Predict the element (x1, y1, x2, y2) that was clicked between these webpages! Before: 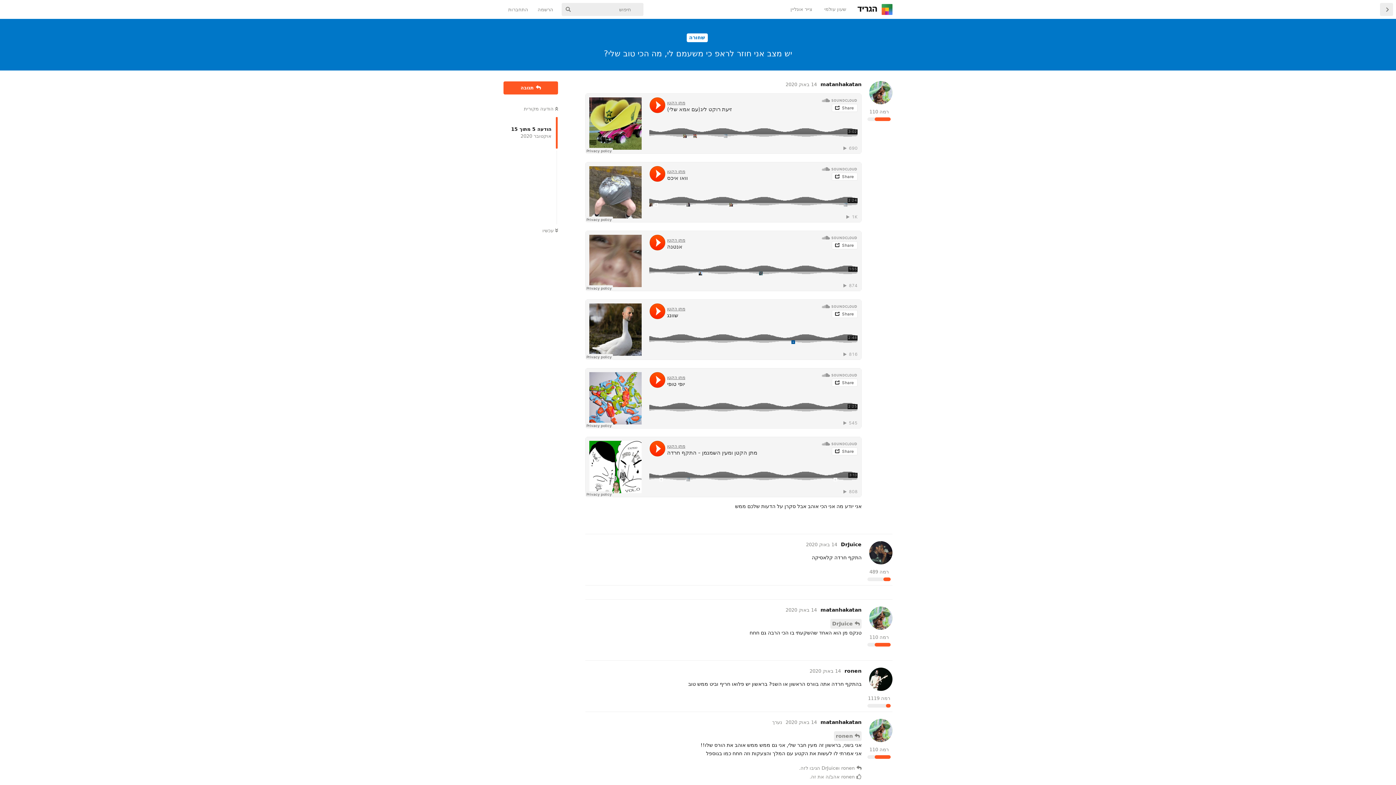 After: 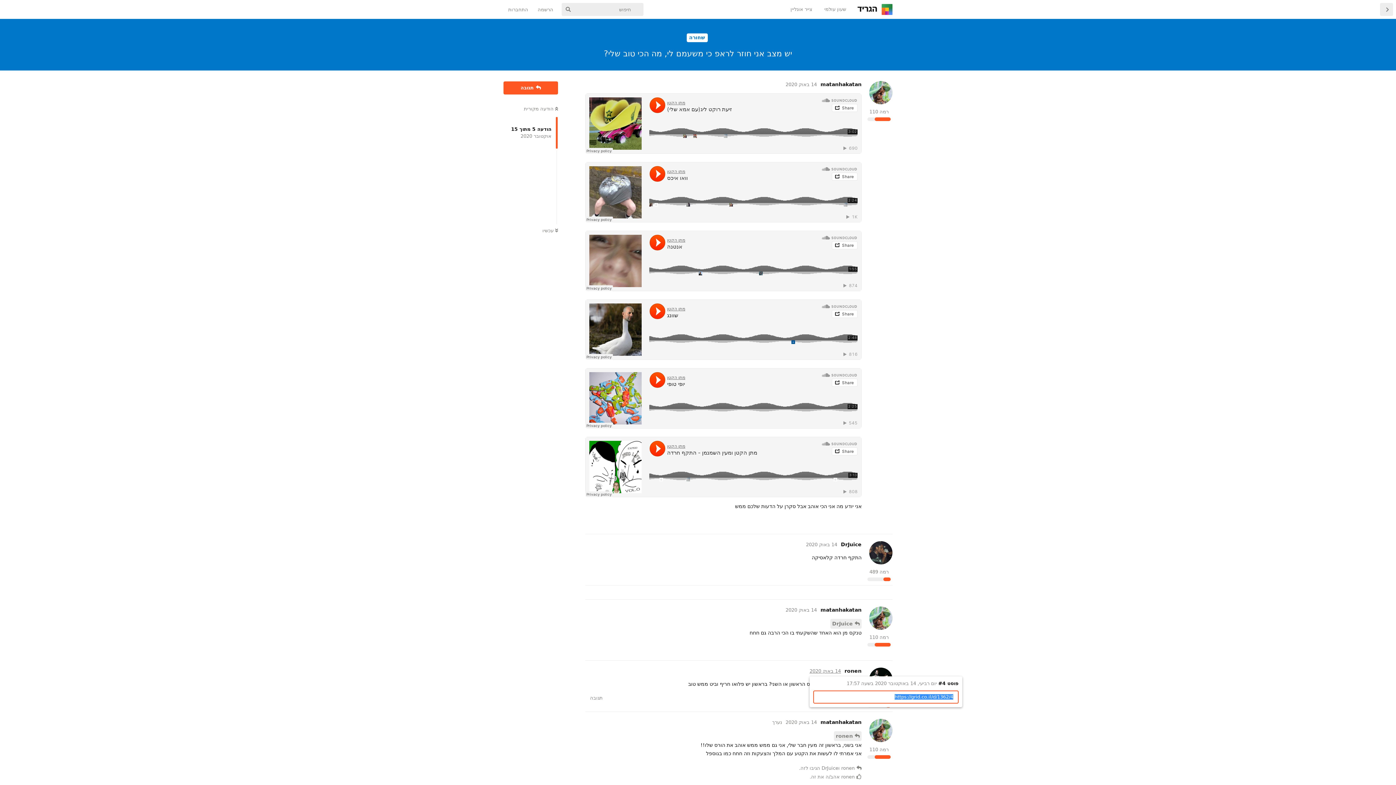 Action: label: 14 באוק 2020 bbox: (809, 667, 841, 674)